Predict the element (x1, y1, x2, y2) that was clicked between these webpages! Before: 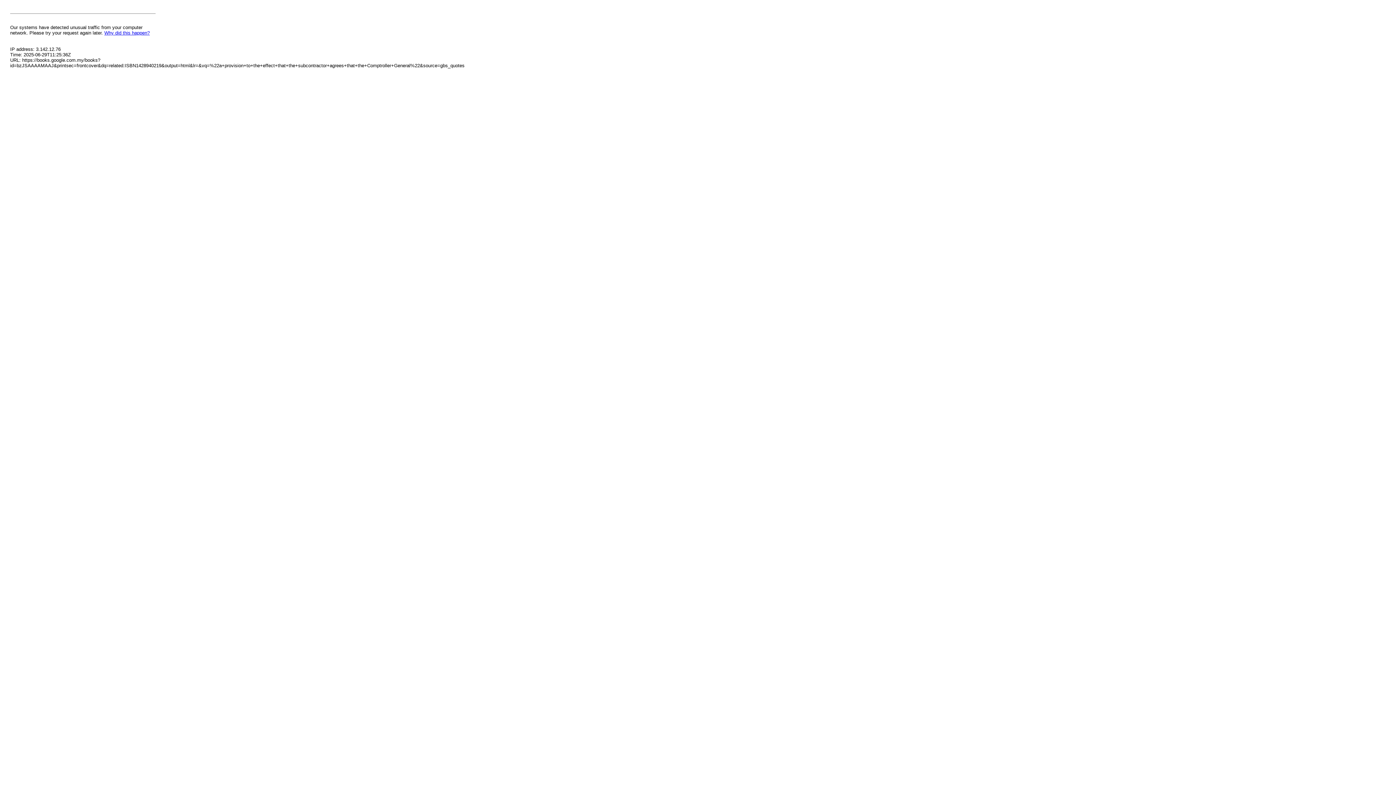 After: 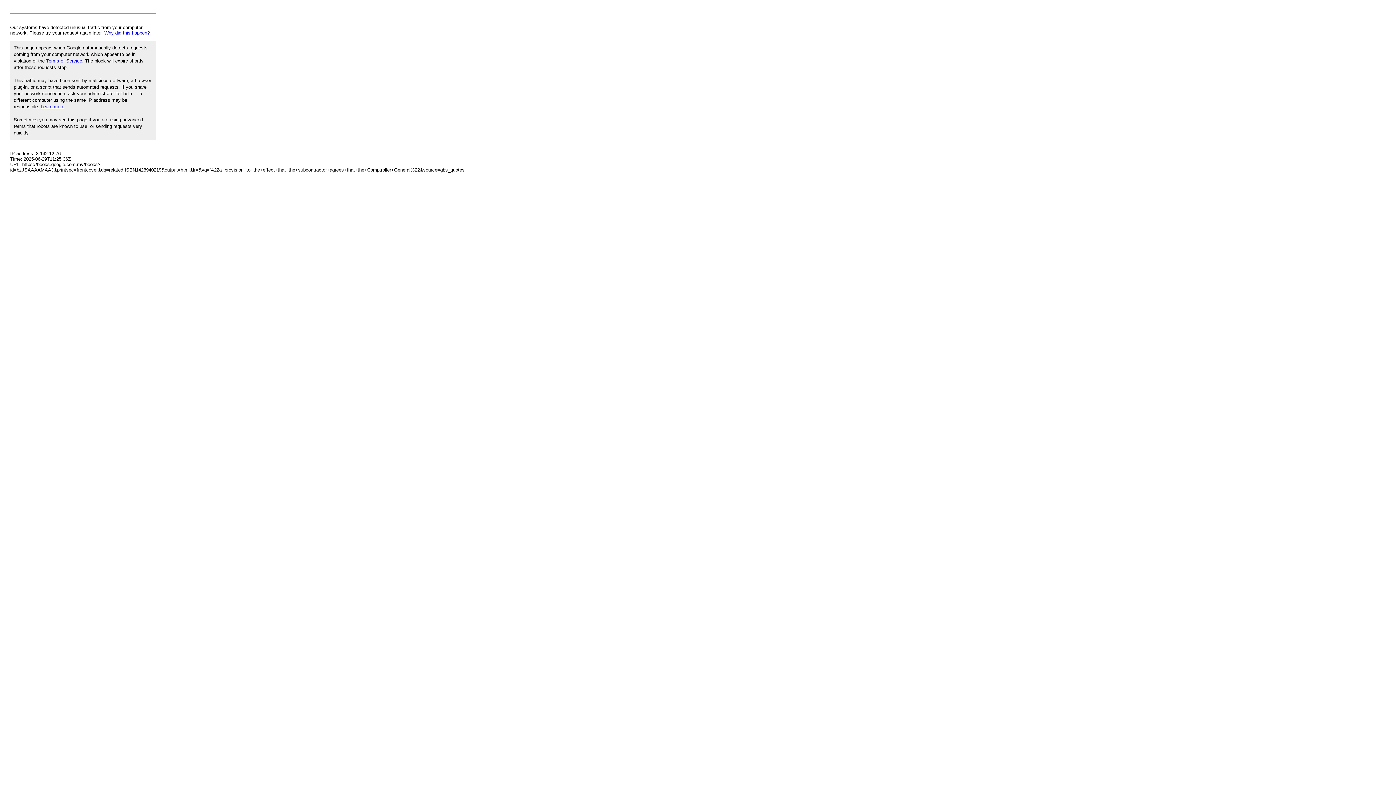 Action: label: Why did this happen? bbox: (104, 30, 149, 35)